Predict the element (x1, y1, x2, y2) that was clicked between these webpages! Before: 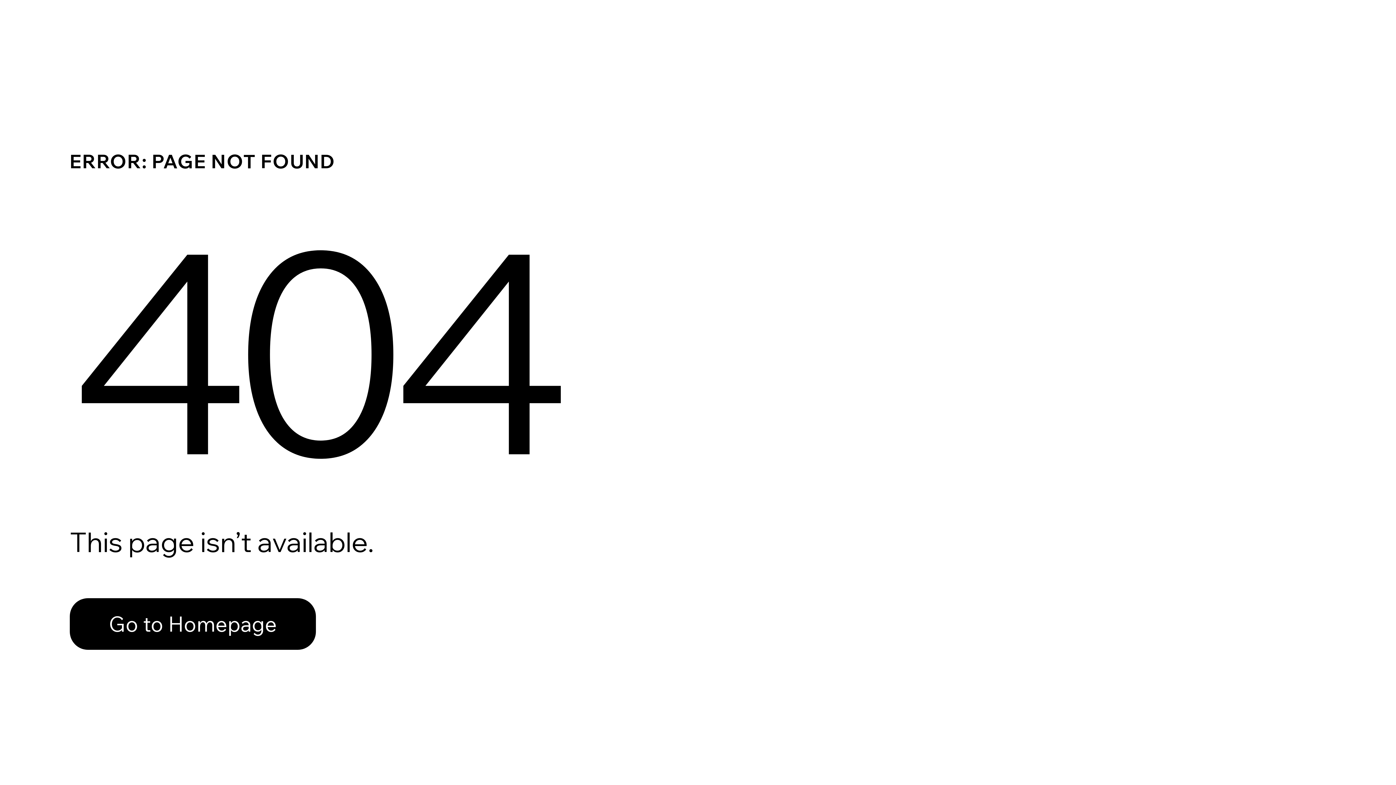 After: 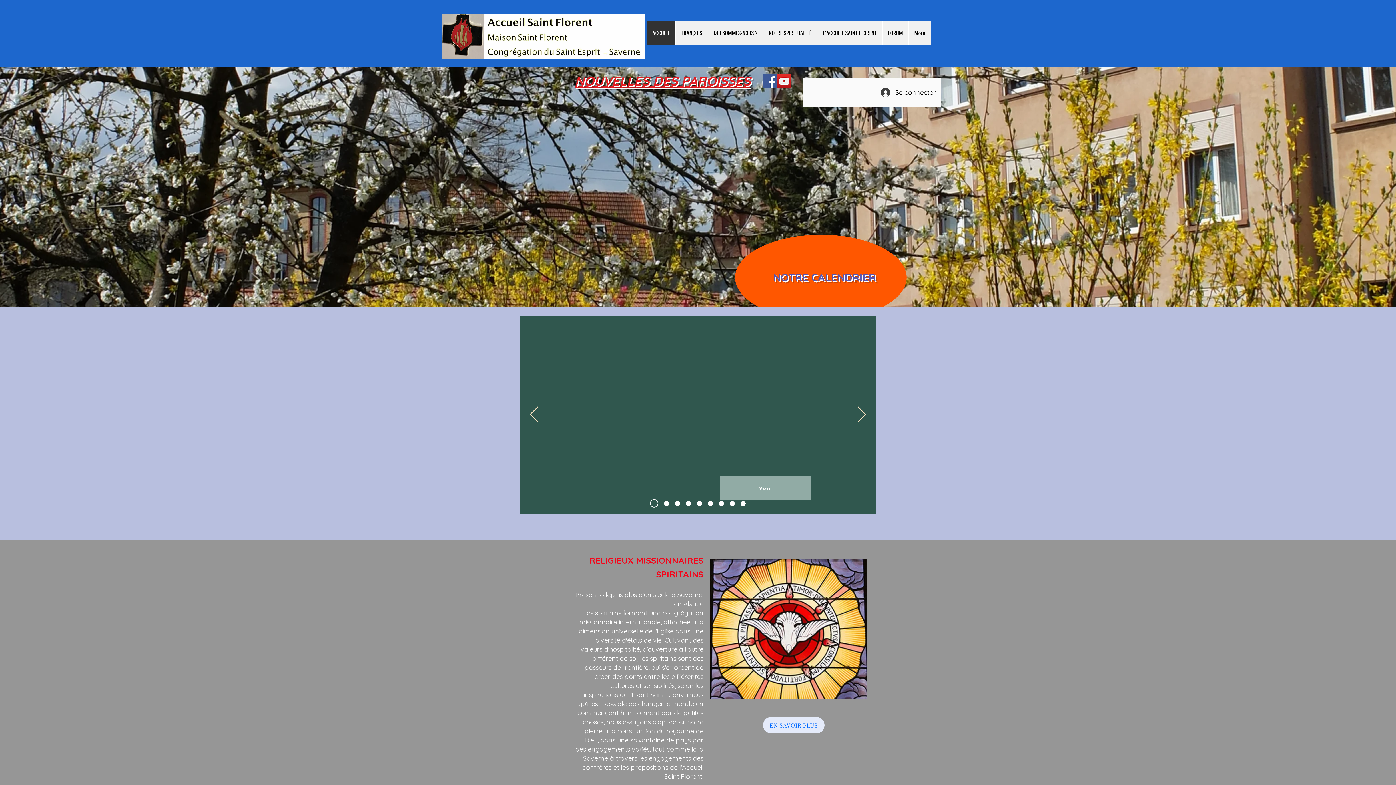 Action: label: Go to Homepage bbox: (69, 598, 316, 650)